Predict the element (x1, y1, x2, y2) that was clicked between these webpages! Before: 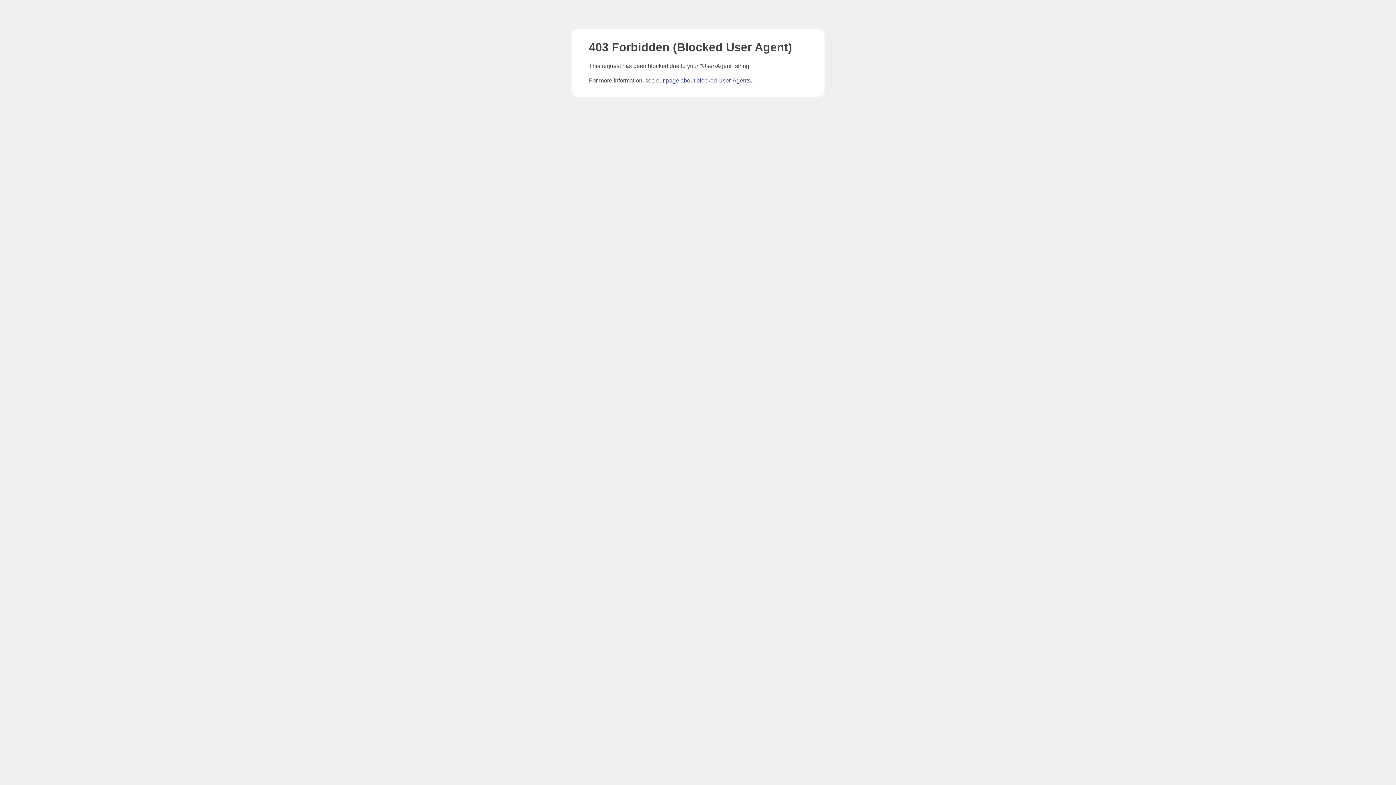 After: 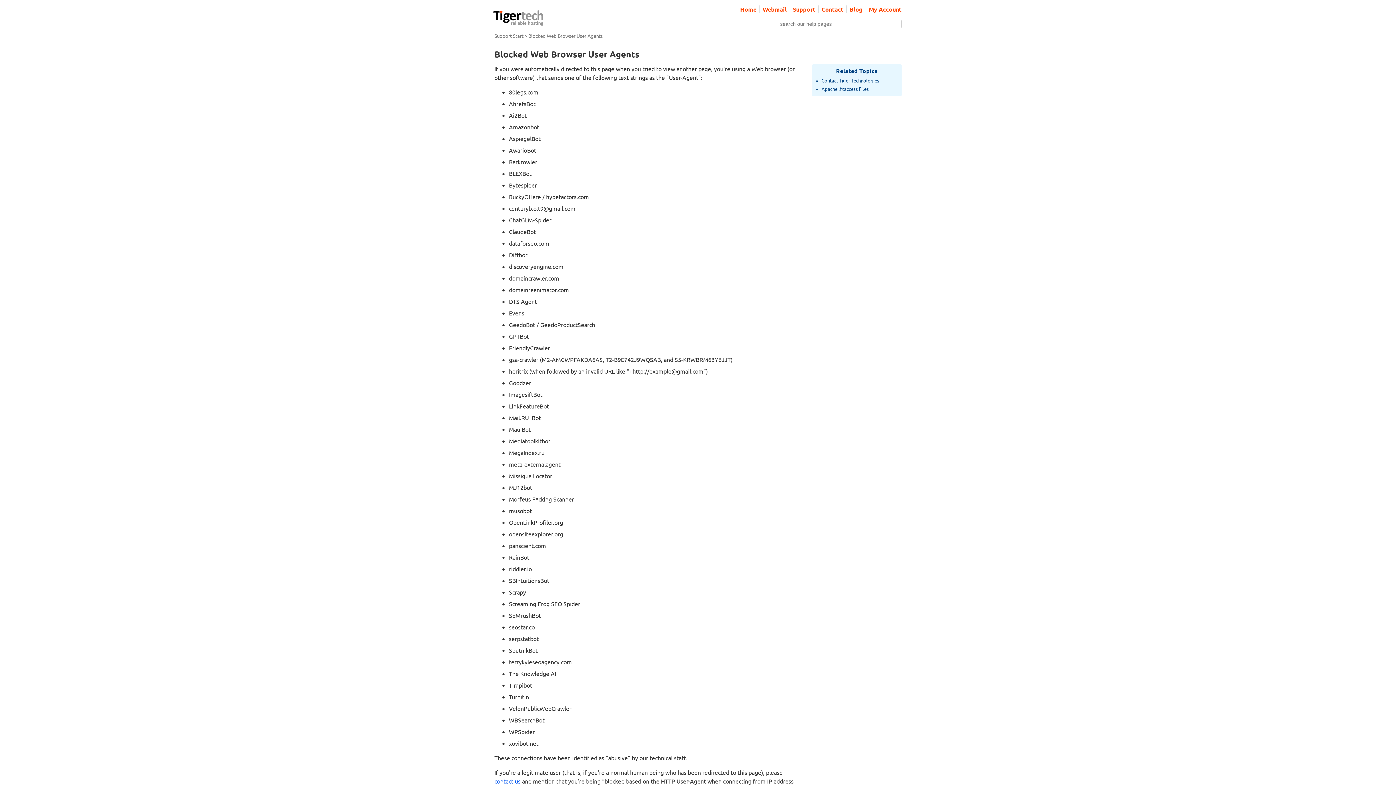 Action: bbox: (666, 77, 750, 83) label: page about blocked User-Agents